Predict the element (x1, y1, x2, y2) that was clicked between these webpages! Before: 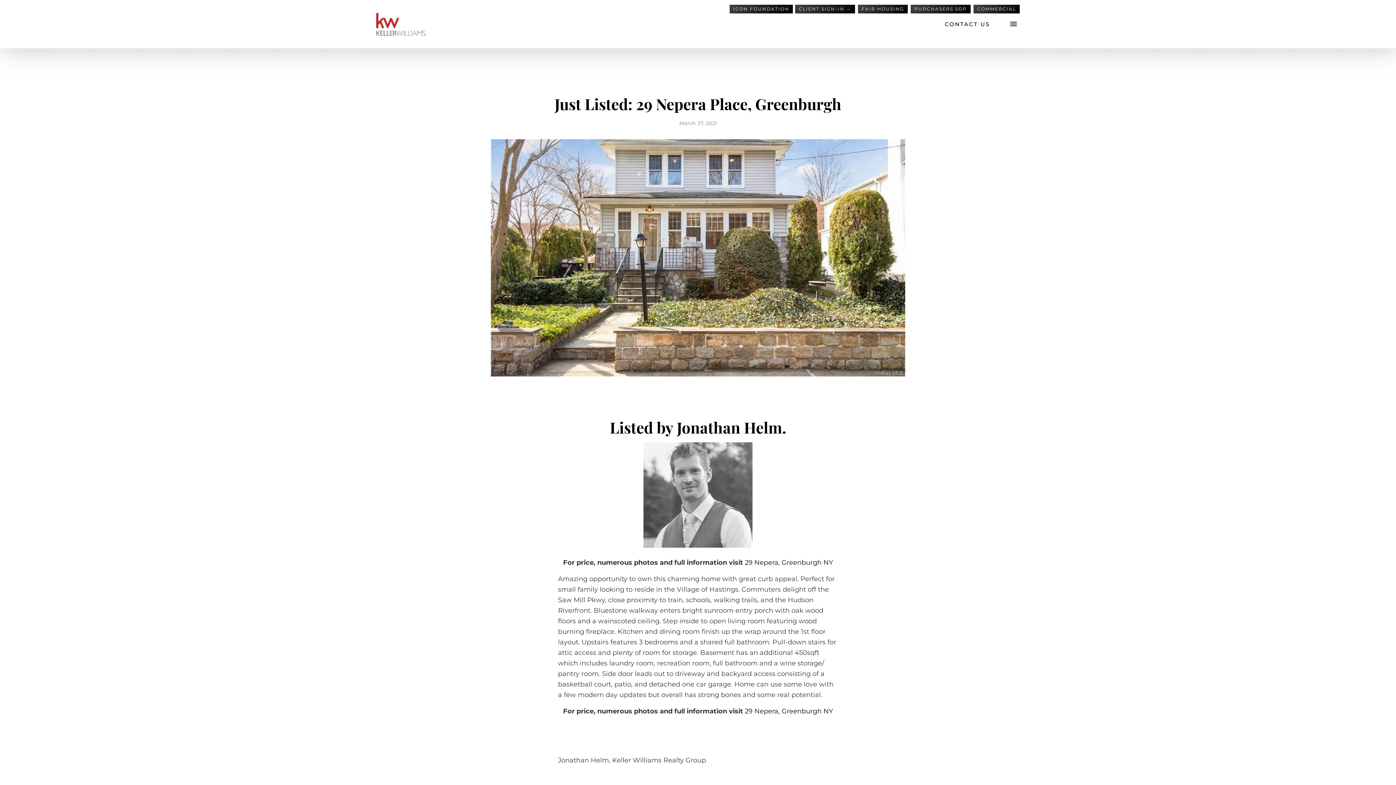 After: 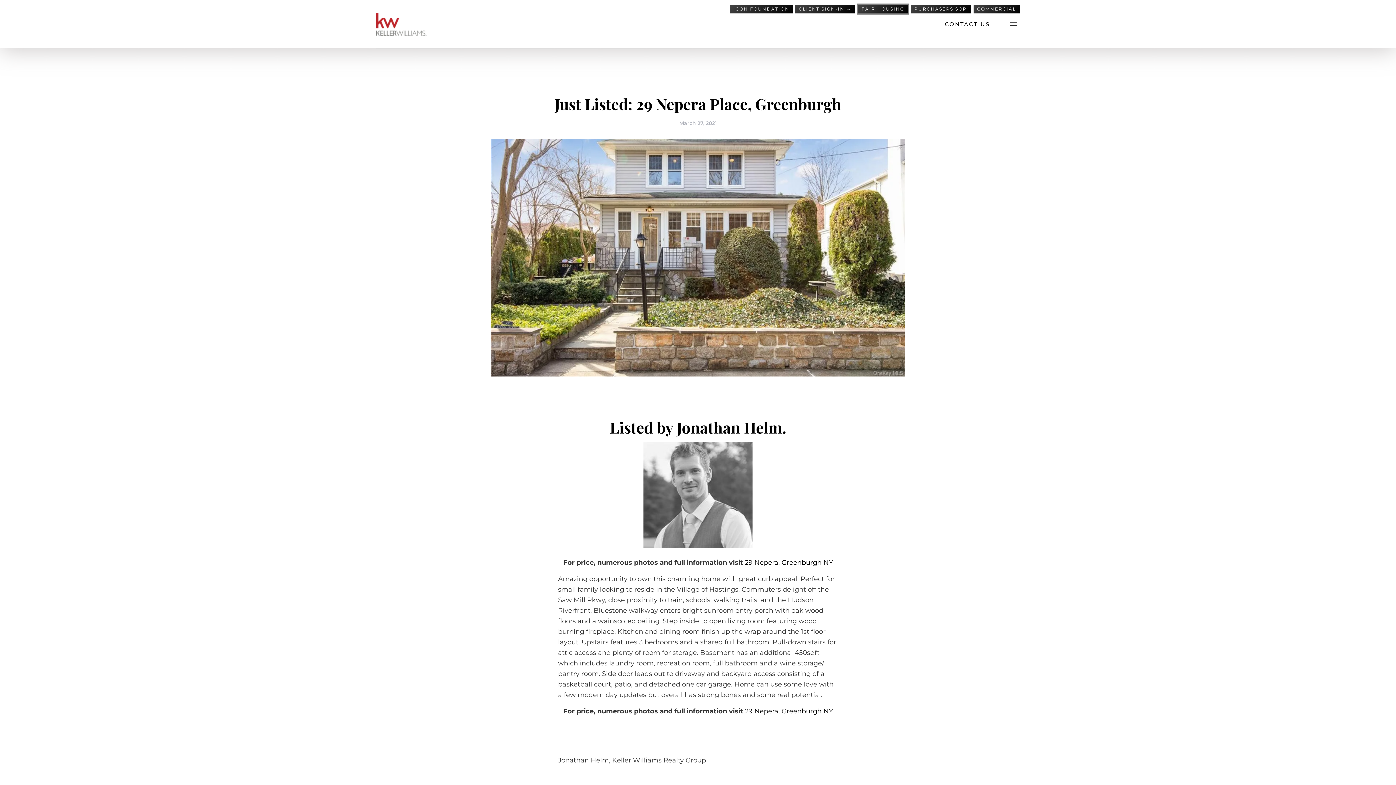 Action: bbox: (858, 4, 908, 13) label: FAIR HOUSING